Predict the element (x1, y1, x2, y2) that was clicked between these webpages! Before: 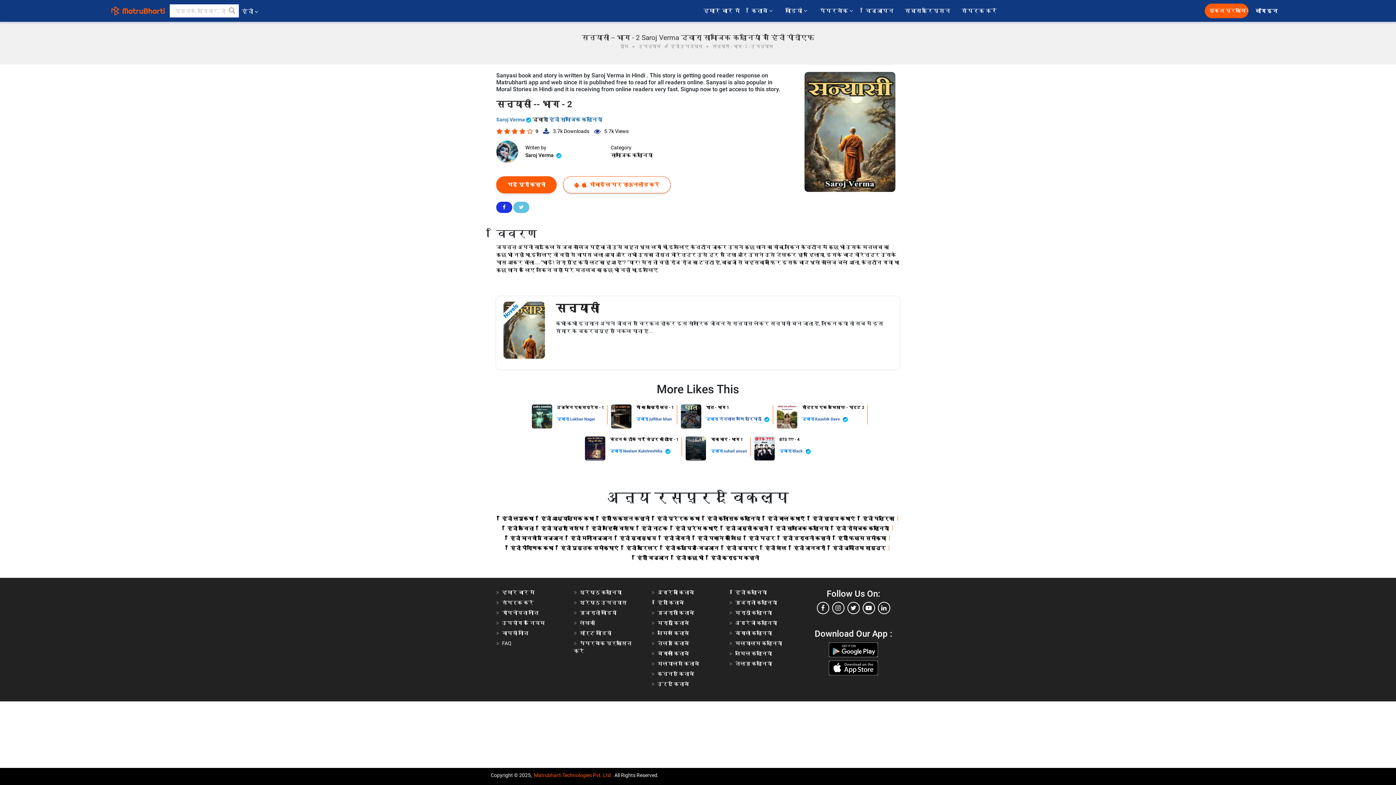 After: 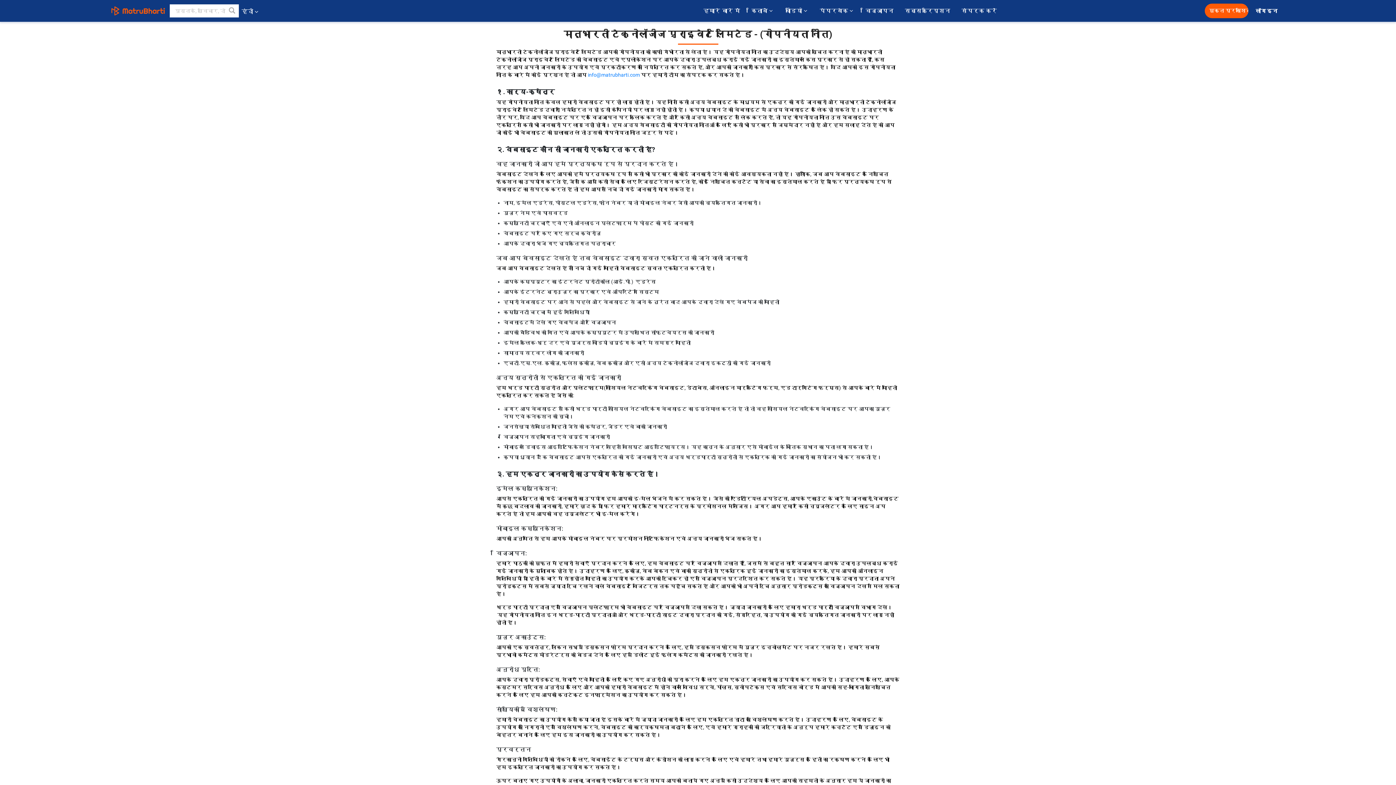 Action: label: गोपनीयता नीति bbox: (502, 610, 538, 616)